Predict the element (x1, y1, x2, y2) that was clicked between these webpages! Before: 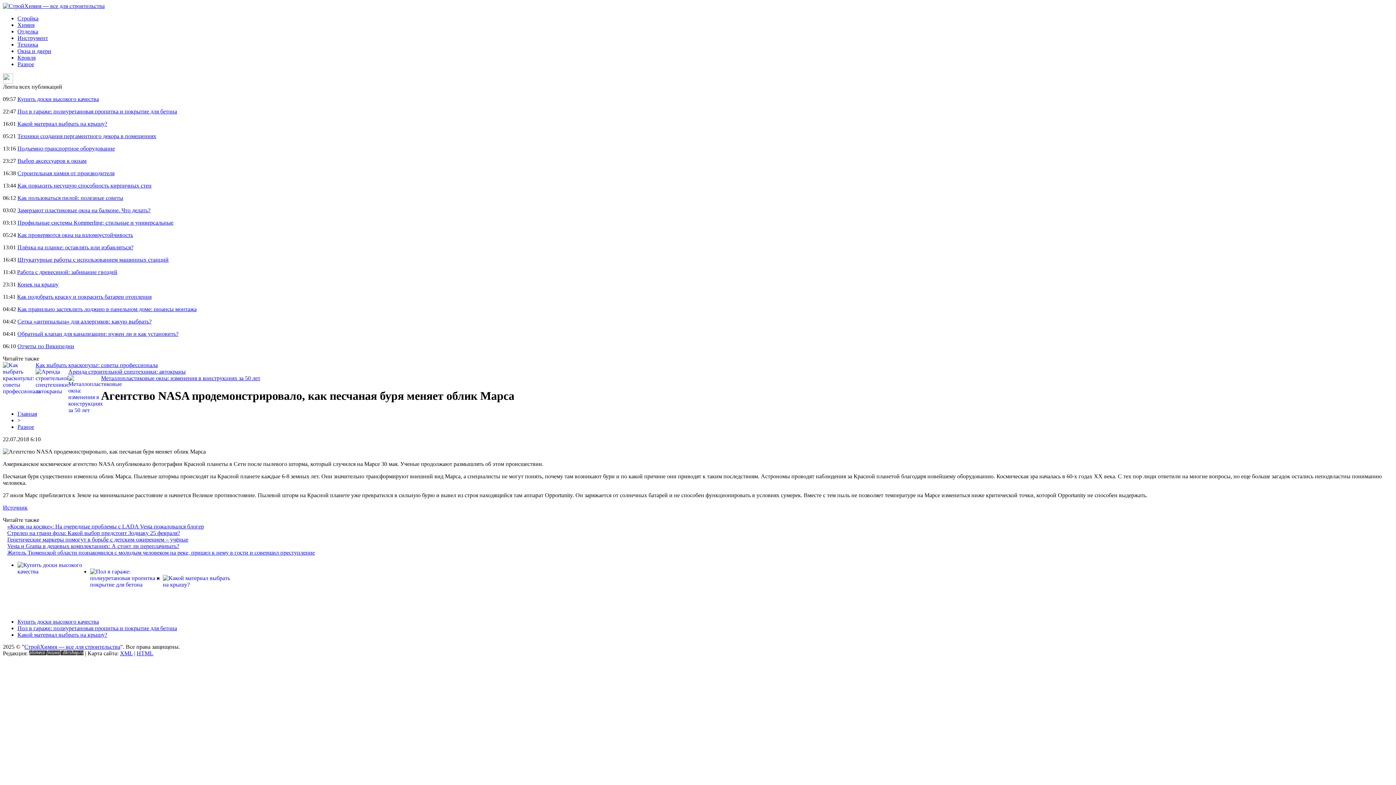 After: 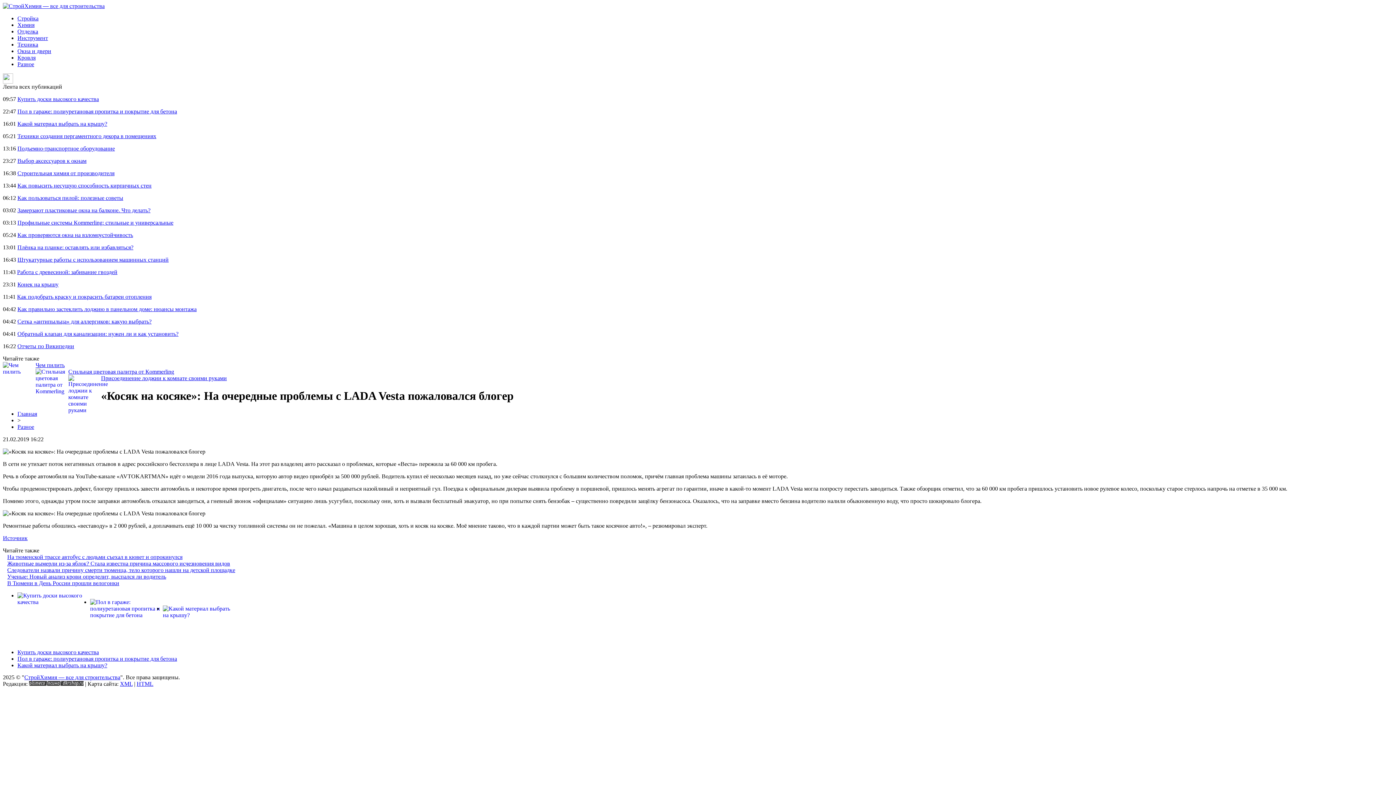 Action: bbox: (7, 523, 204, 529) label: «Косяк на косяке»: На очередные проблемы с LADA Vesta пожаловался блогер